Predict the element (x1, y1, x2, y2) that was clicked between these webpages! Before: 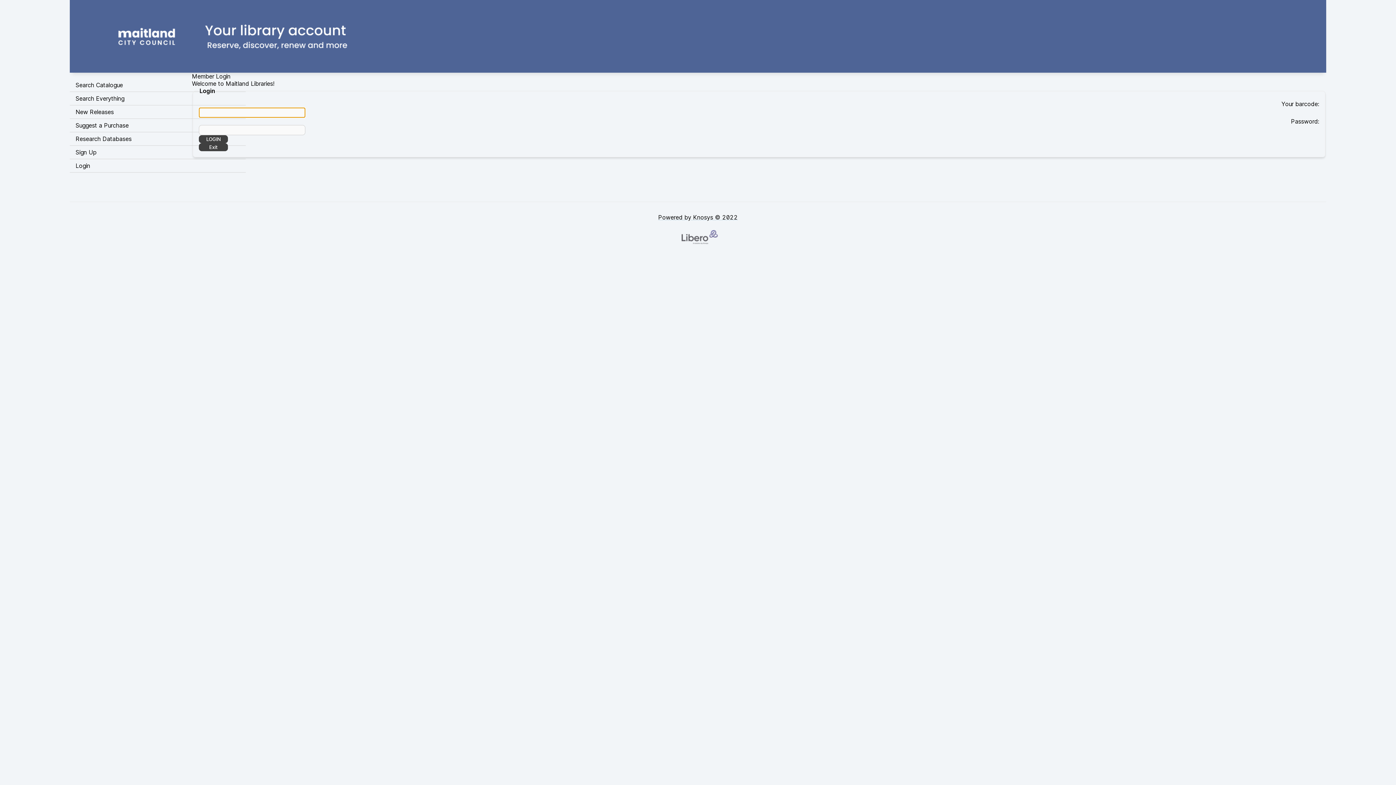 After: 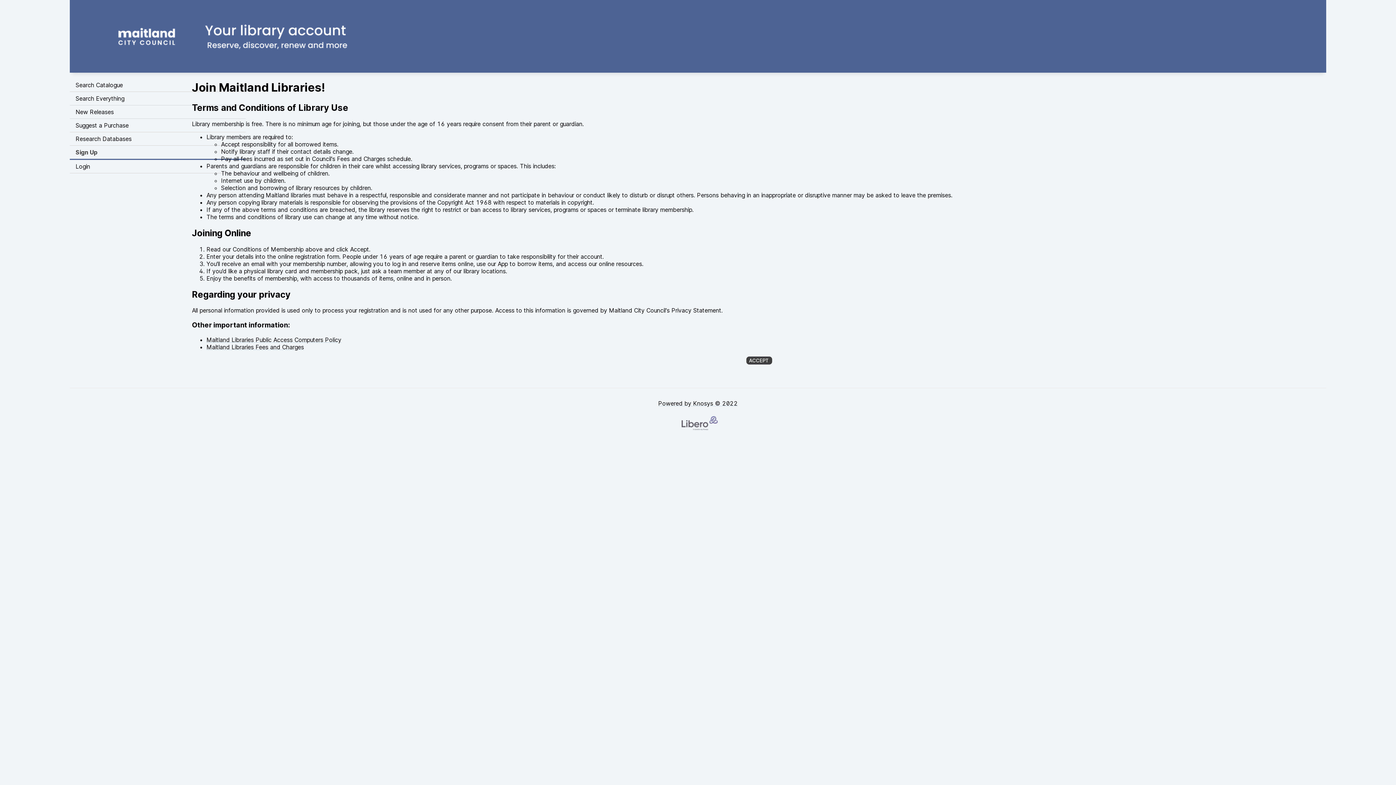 Action: label: Sign Up bbox: (69, 145, 245, 159)